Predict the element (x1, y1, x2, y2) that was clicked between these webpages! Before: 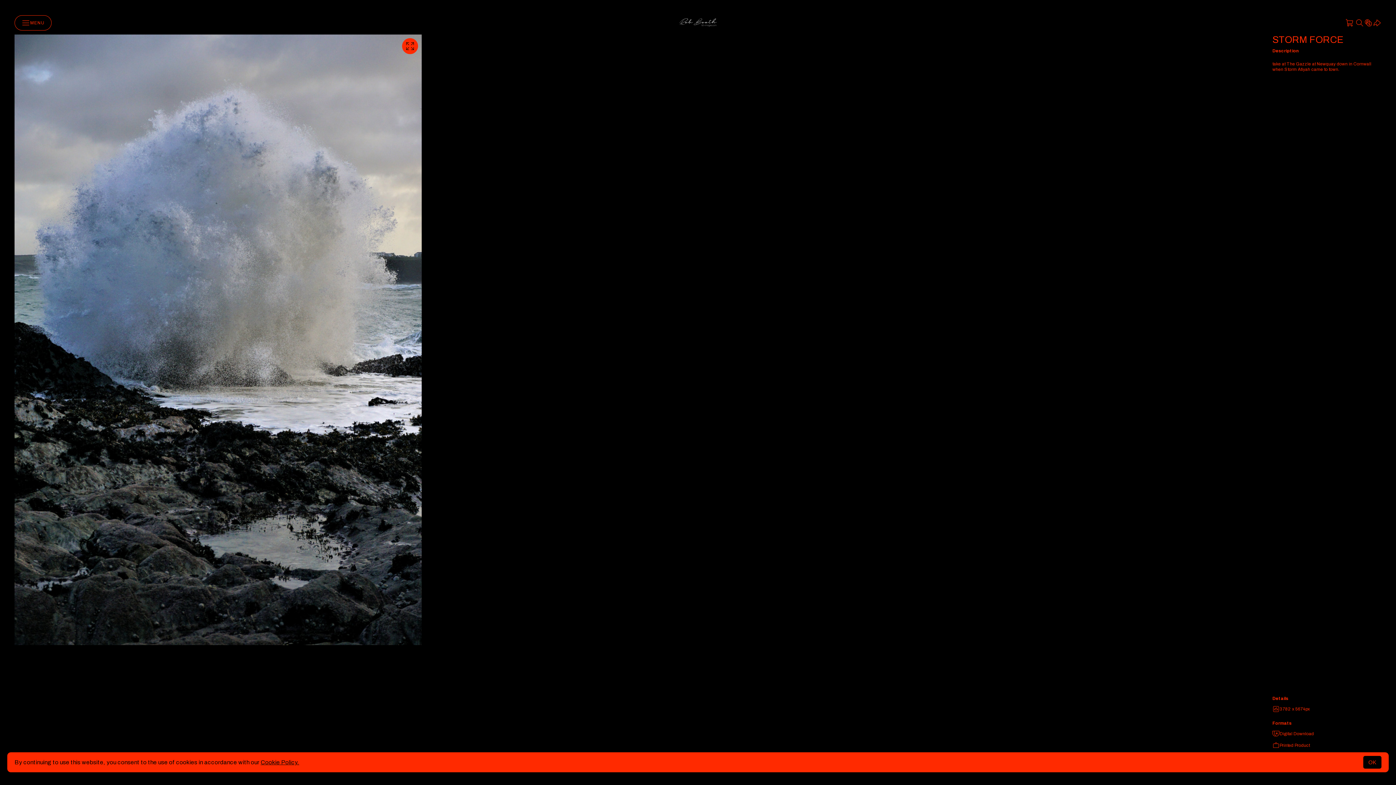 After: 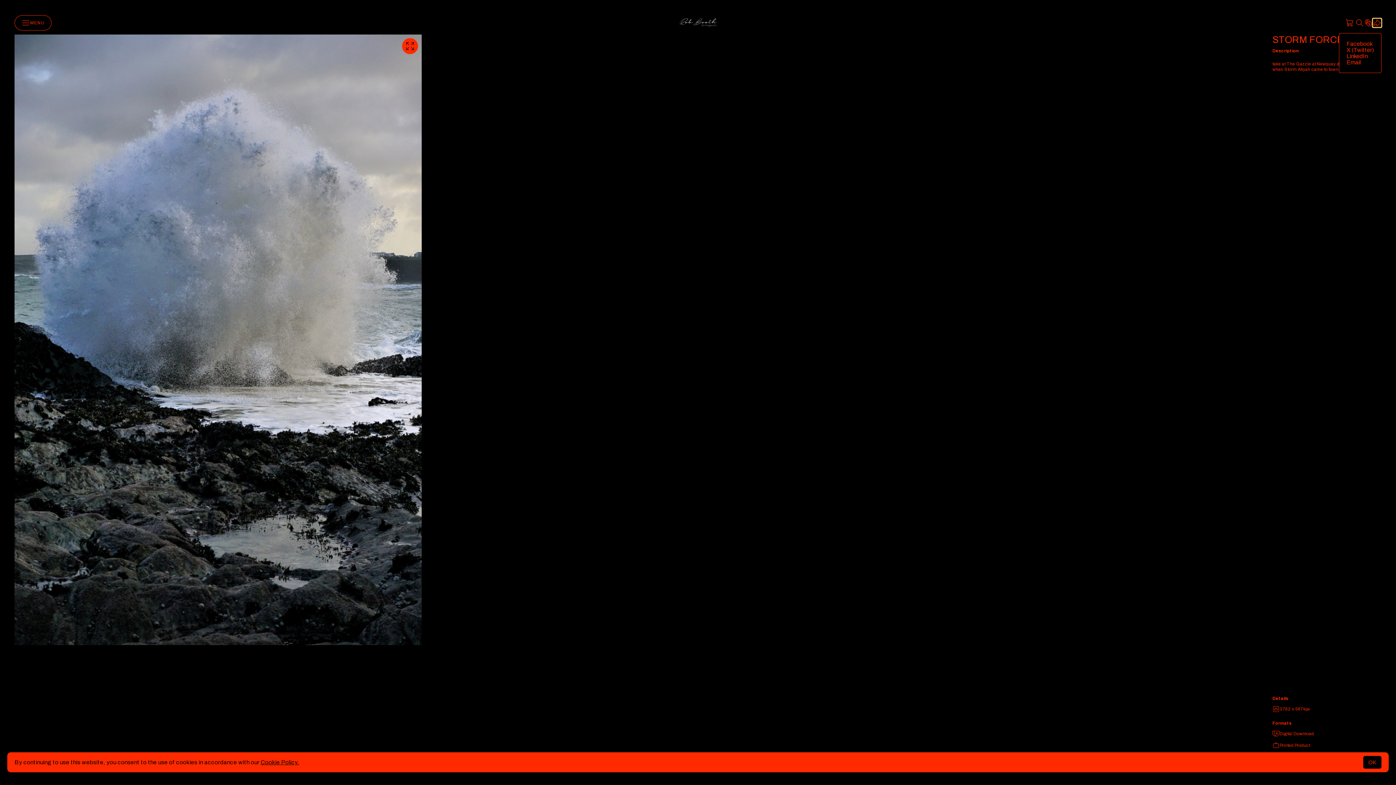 Action: bbox: (1373, 18, 1381, 27)